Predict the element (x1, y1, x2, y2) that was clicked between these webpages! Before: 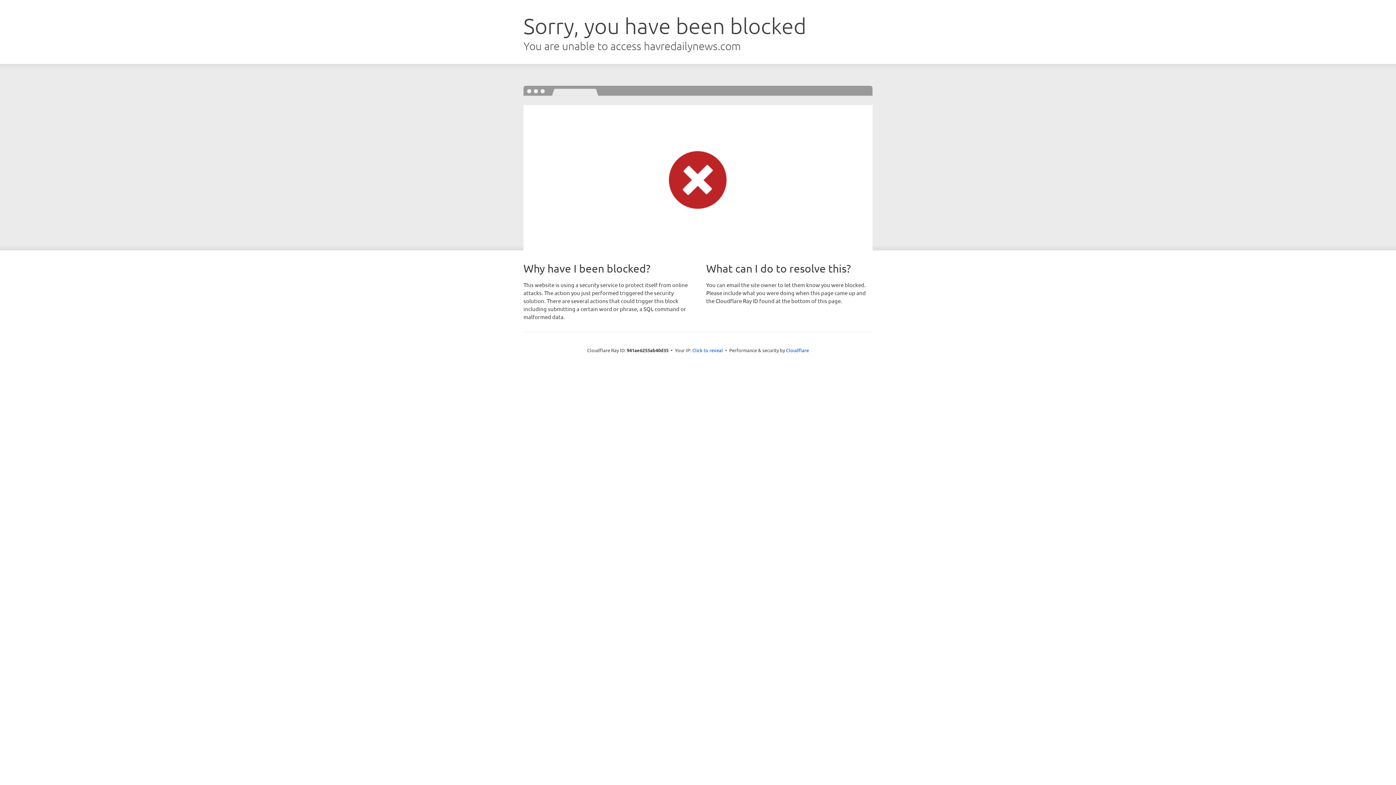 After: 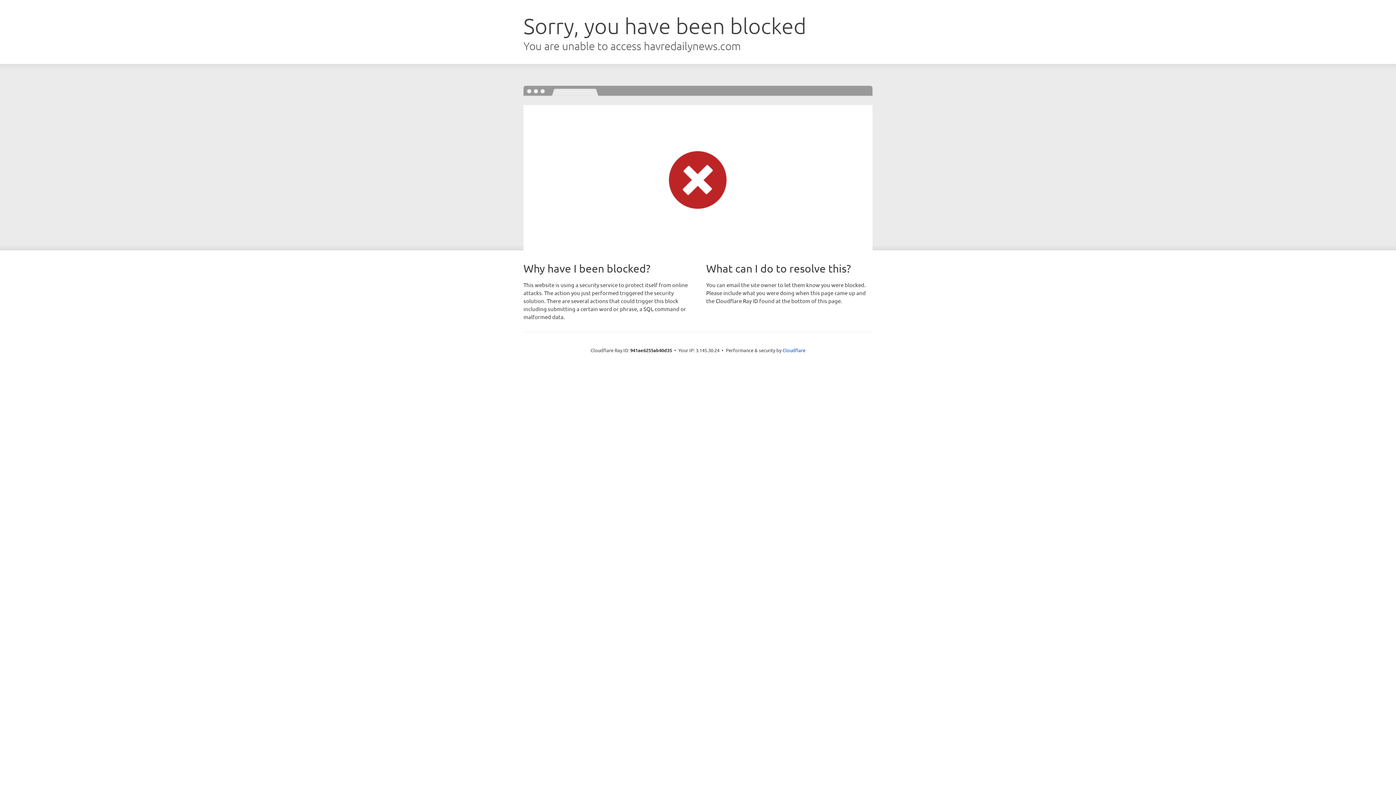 Action: bbox: (692, 346, 723, 353) label: Click to reveal